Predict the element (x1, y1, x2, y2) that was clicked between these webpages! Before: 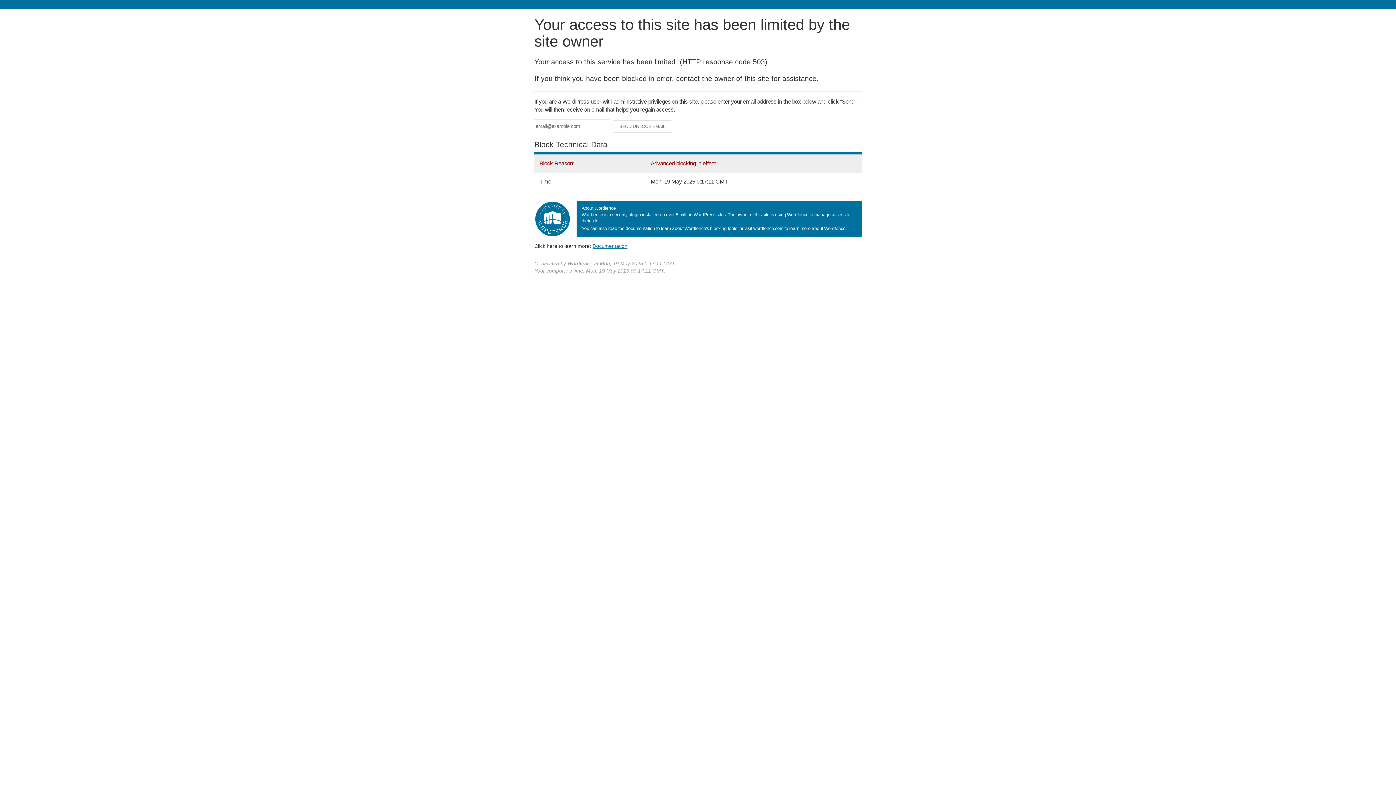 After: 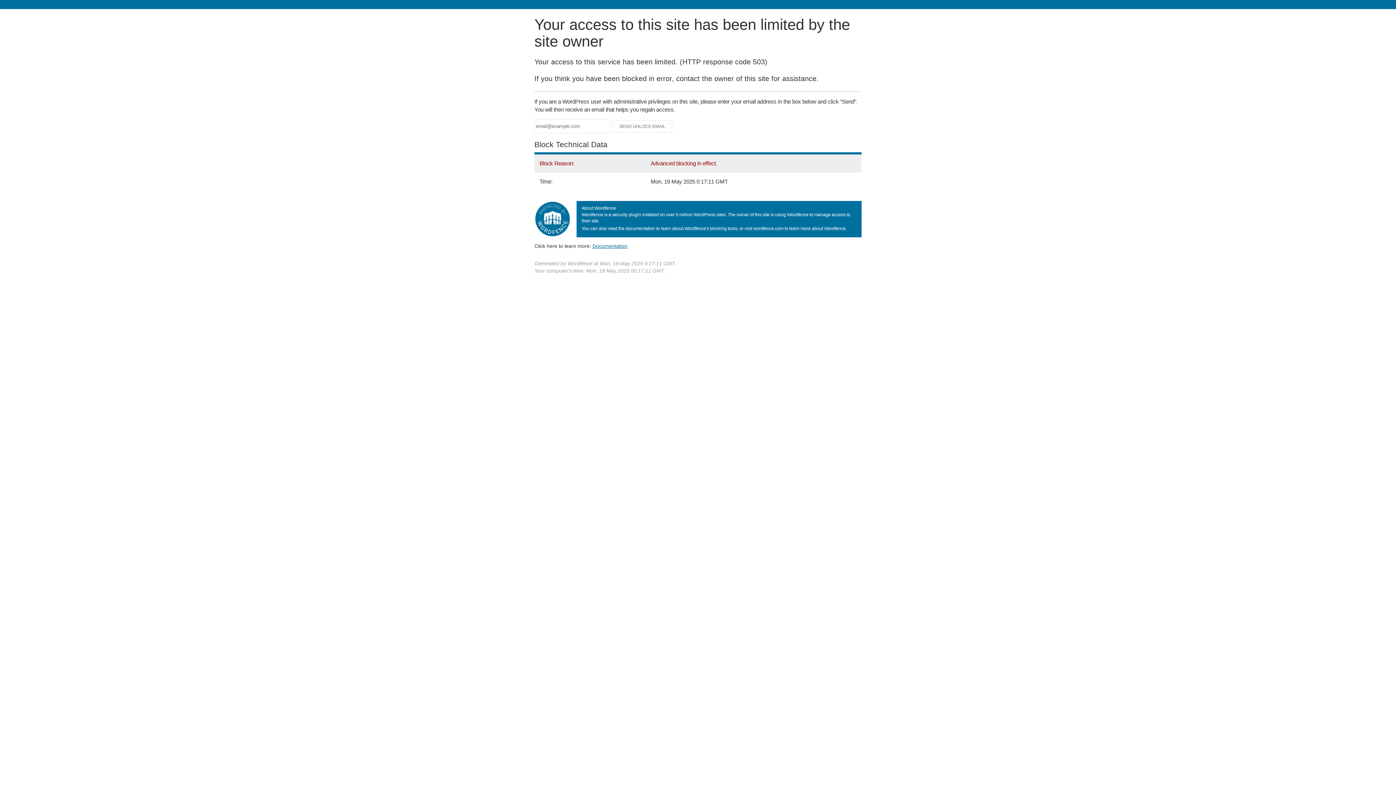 Action: label: Documentation bbox: (592, 243, 627, 248)